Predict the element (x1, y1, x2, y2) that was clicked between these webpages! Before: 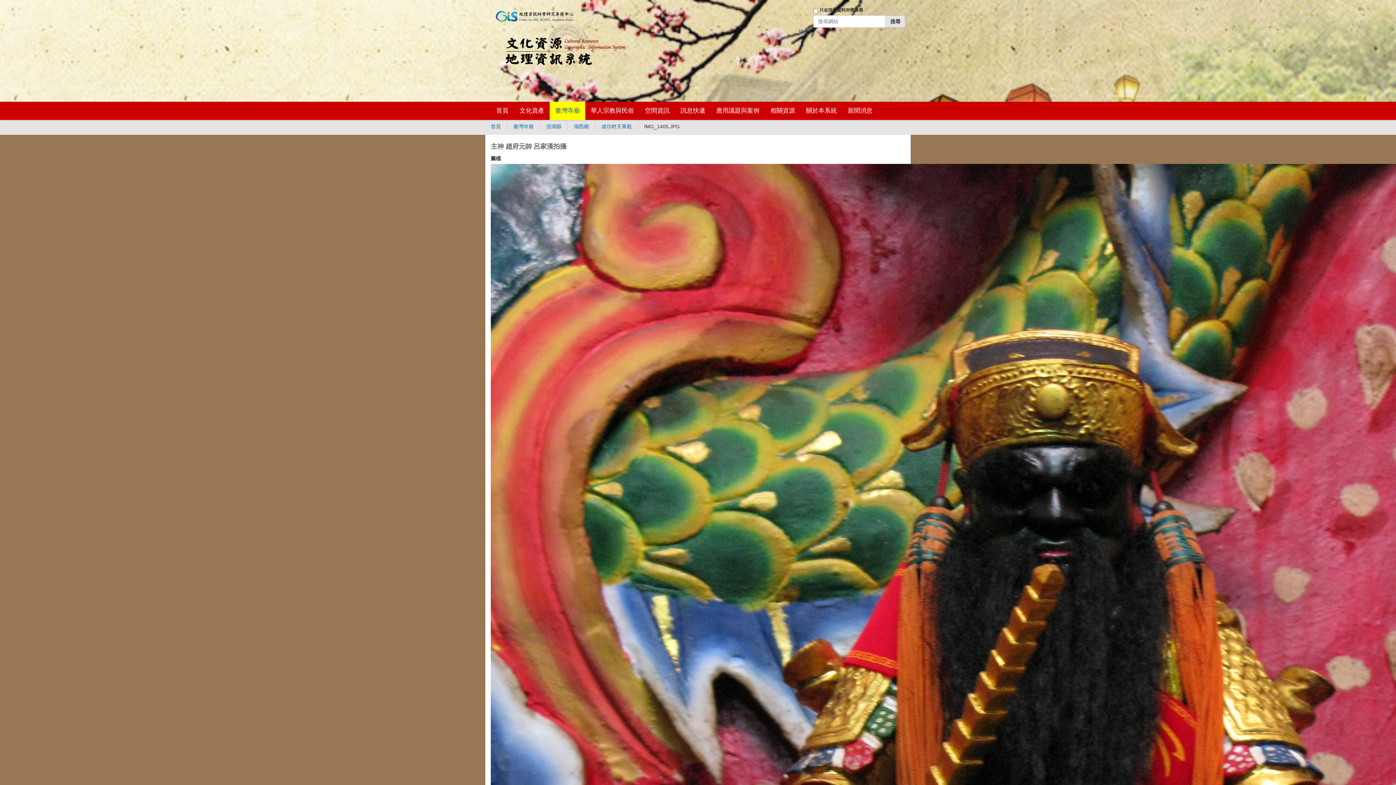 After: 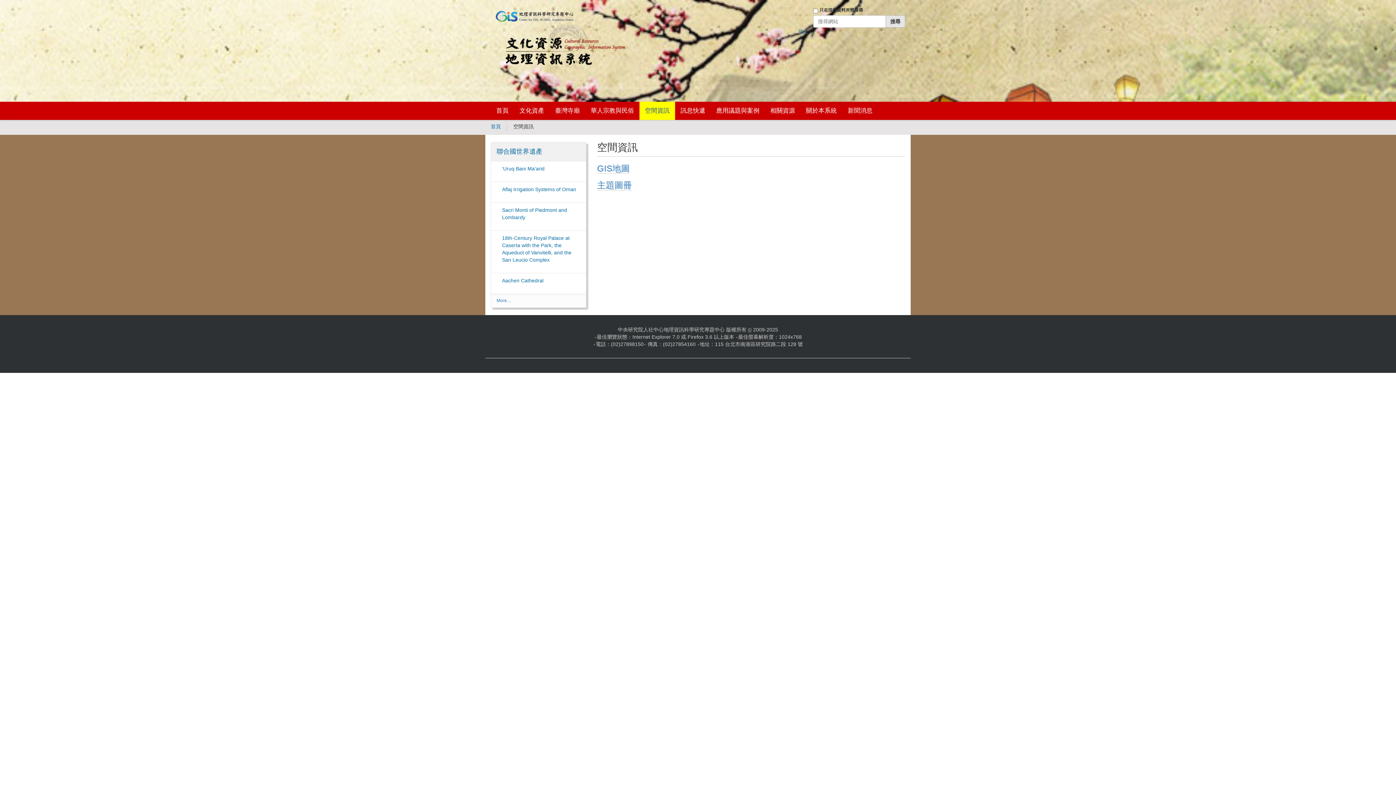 Action: bbox: (639, 101, 675, 120) label: 空間資訊